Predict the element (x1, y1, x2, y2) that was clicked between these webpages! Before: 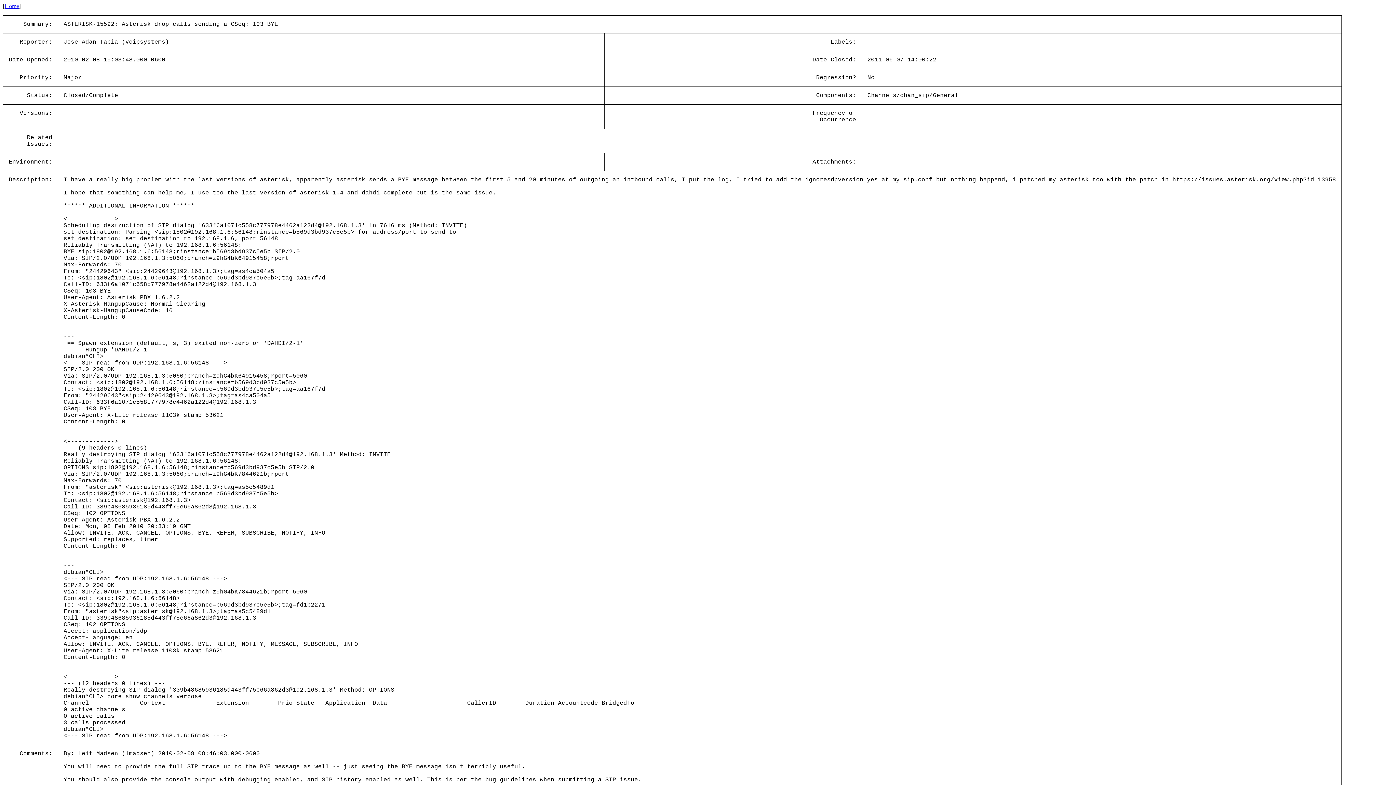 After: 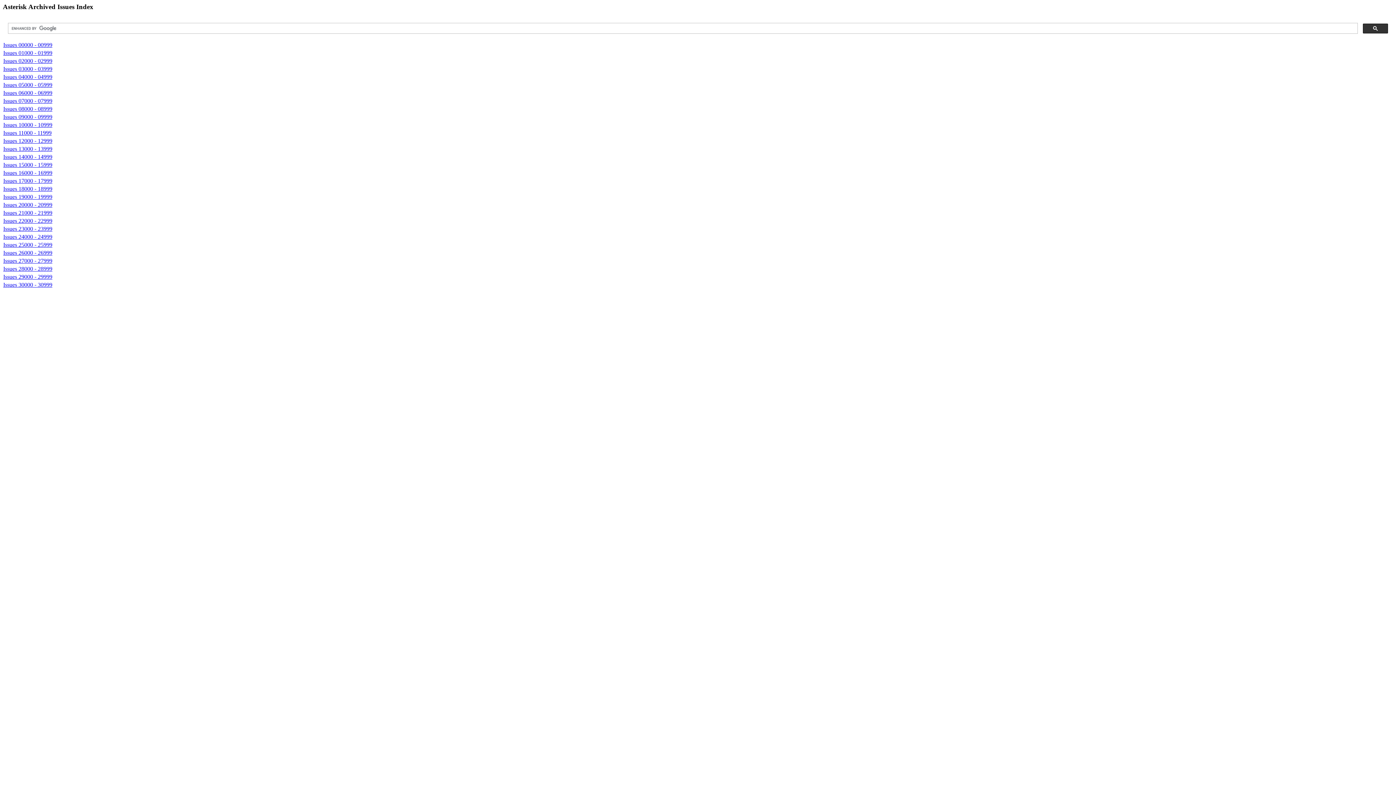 Action: bbox: (4, 2, 18, 9) label: Home